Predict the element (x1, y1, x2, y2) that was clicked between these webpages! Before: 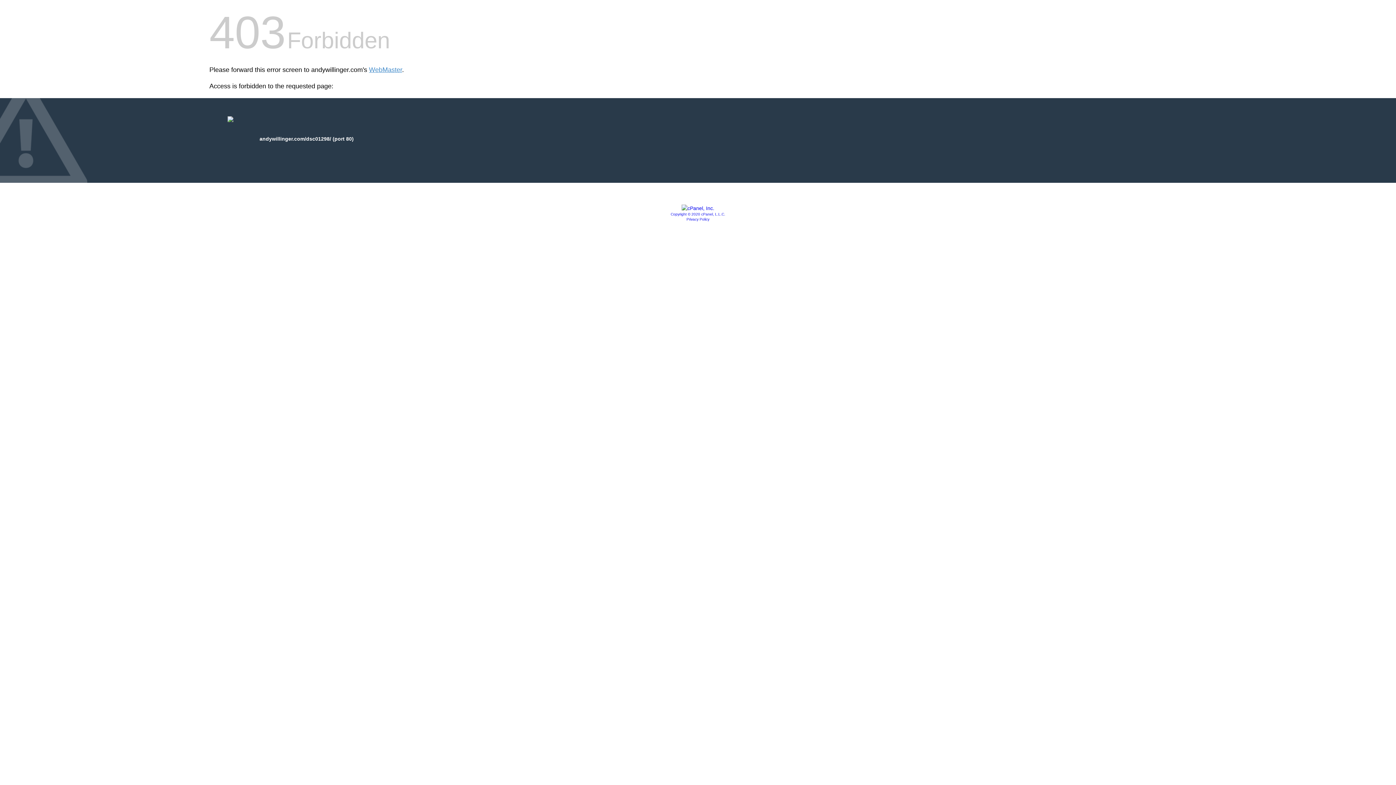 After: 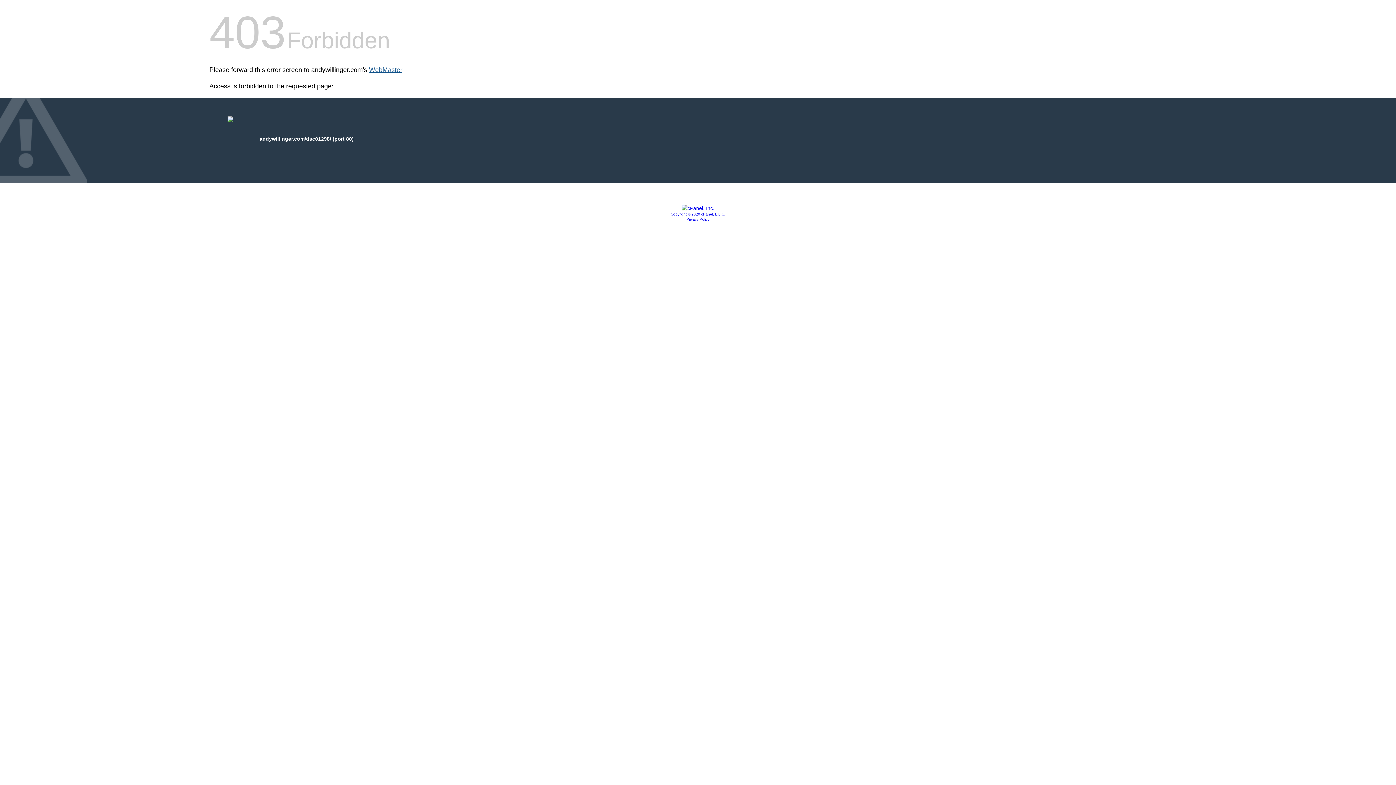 Action: bbox: (369, 66, 402, 73) label: WebMaster